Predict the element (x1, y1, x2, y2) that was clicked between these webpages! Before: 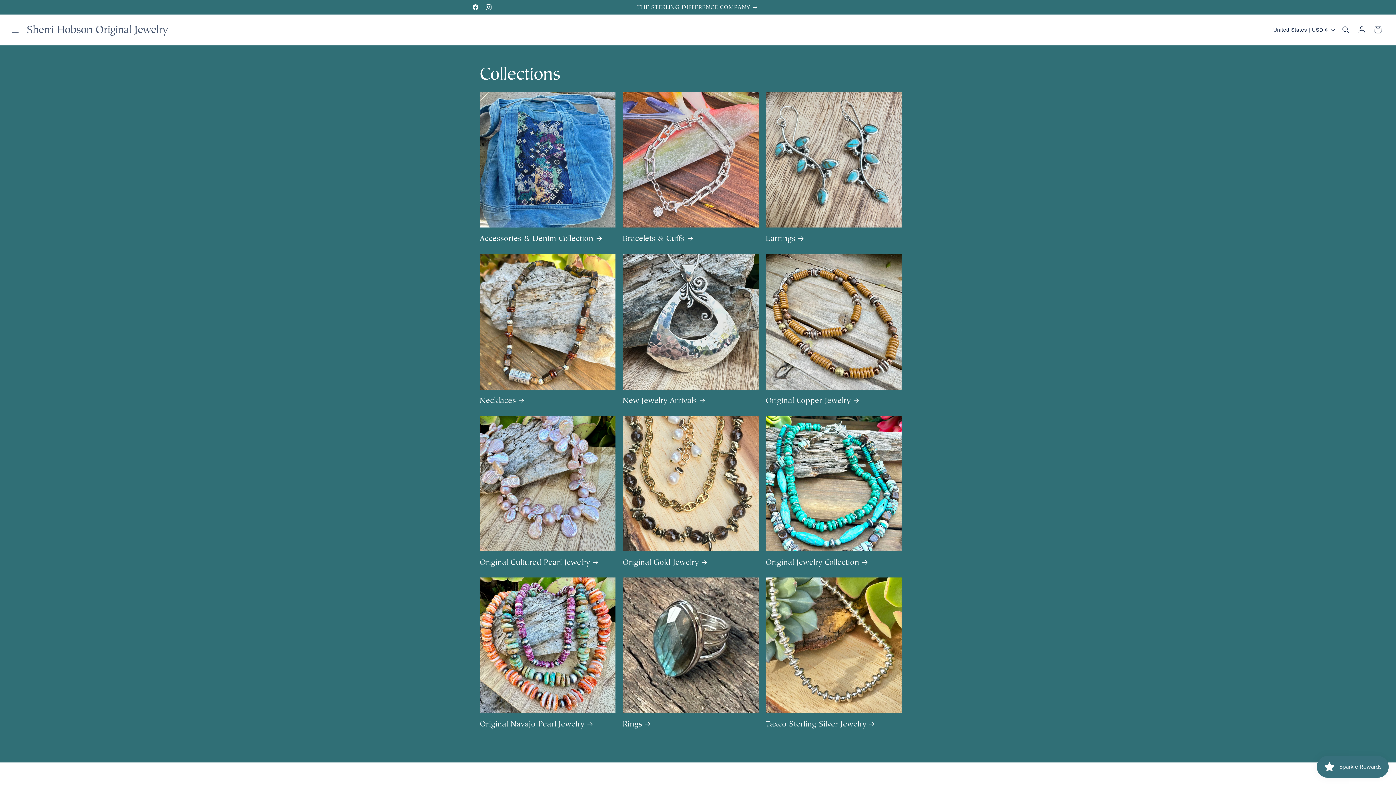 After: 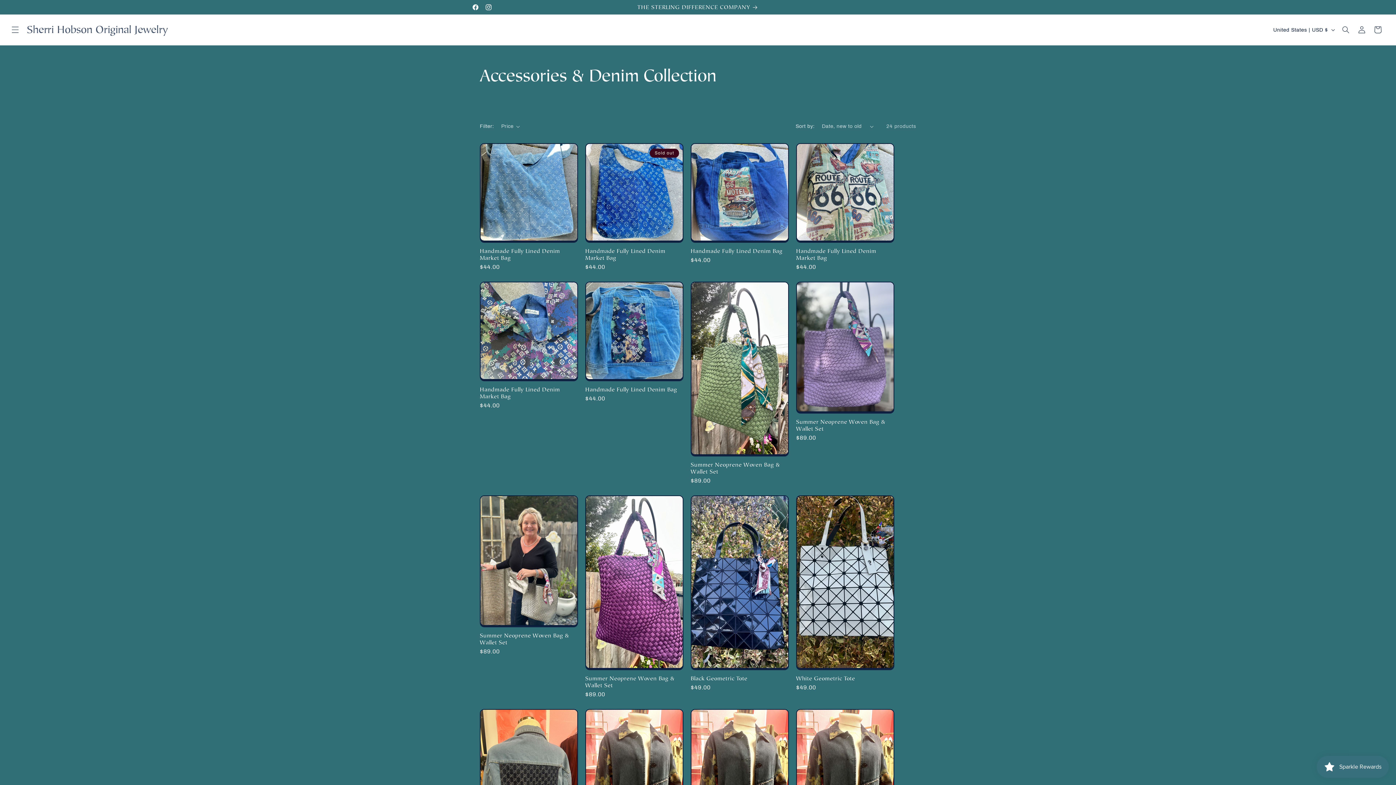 Action: label: Accessories & Denim Collection bbox: (480, 233, 615, 243)